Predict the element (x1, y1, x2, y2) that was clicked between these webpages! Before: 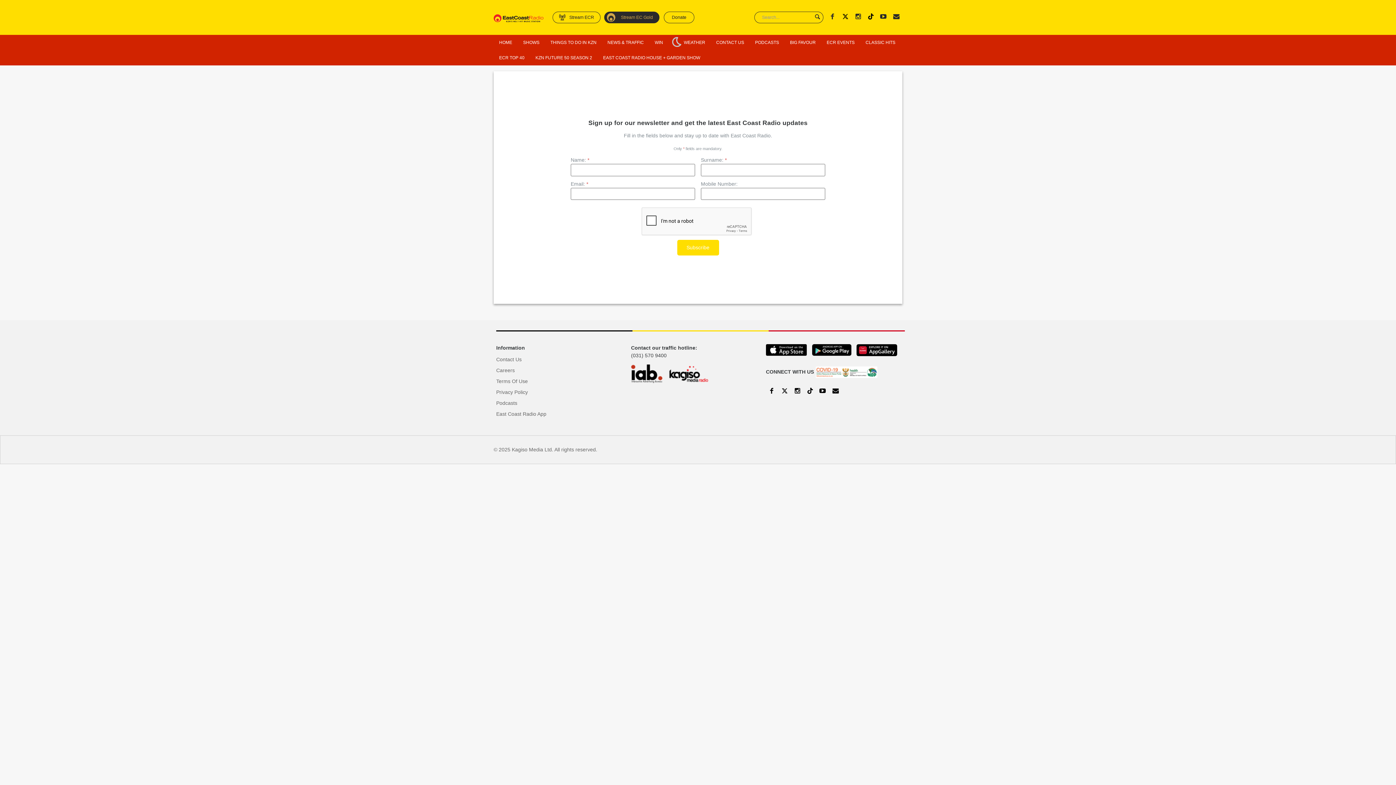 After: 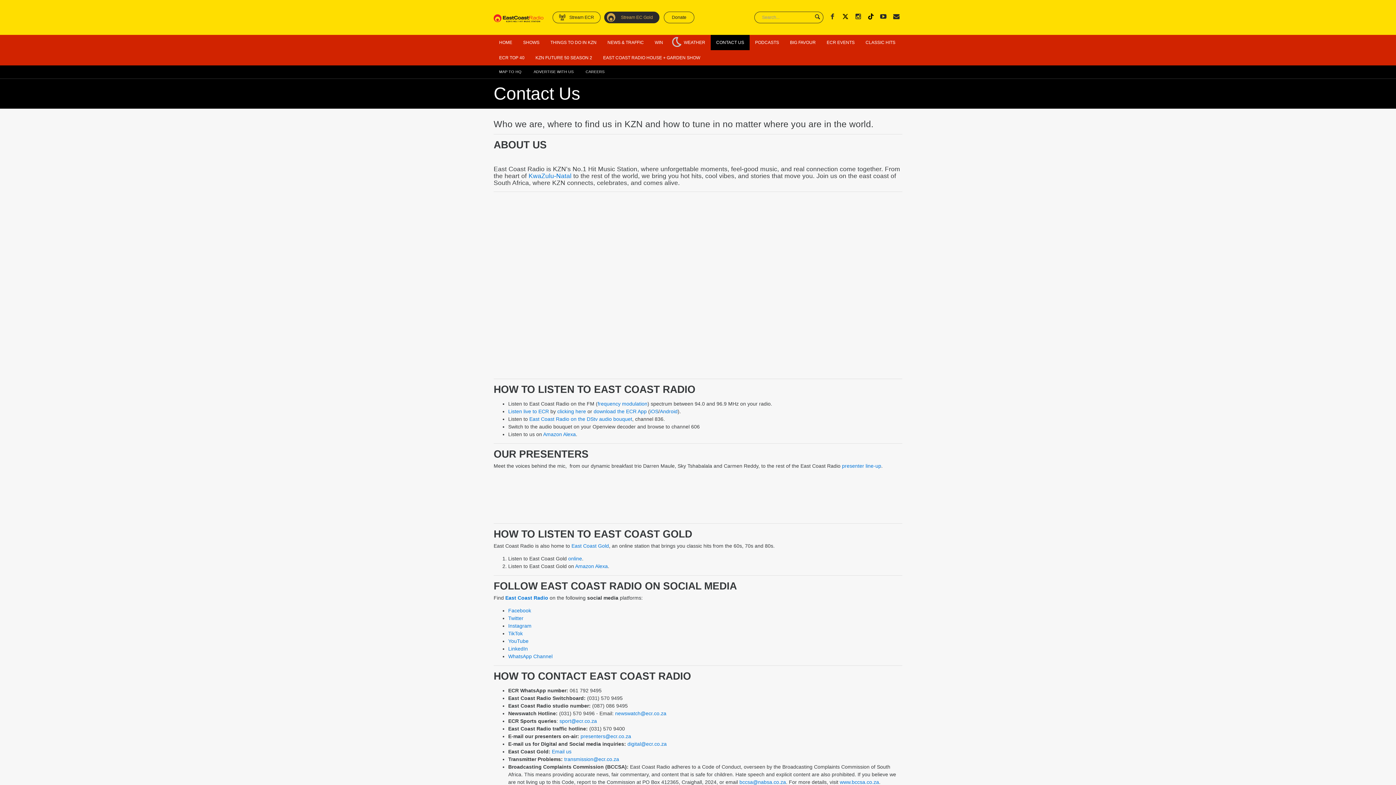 Action: label: Contact Us bbox: (496, 366, 631, 374)